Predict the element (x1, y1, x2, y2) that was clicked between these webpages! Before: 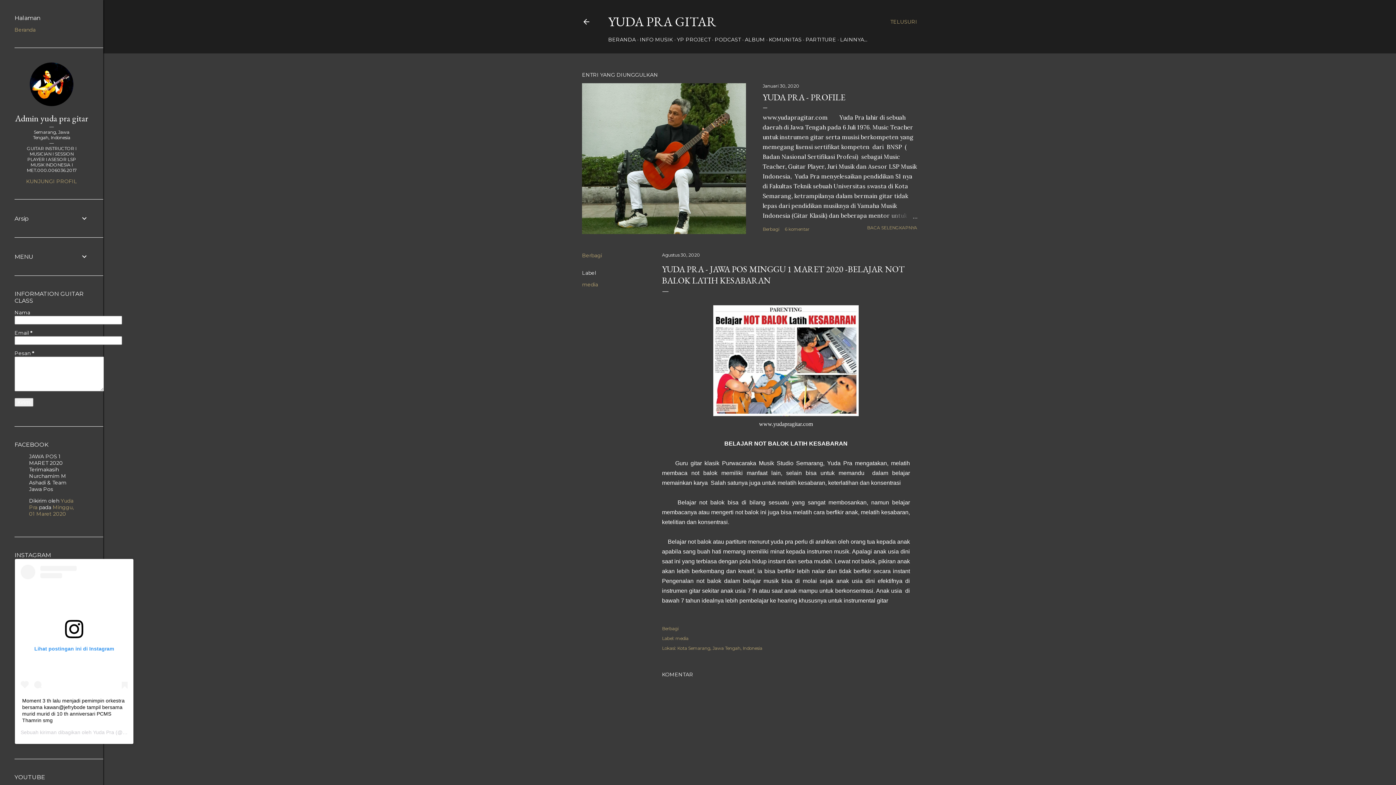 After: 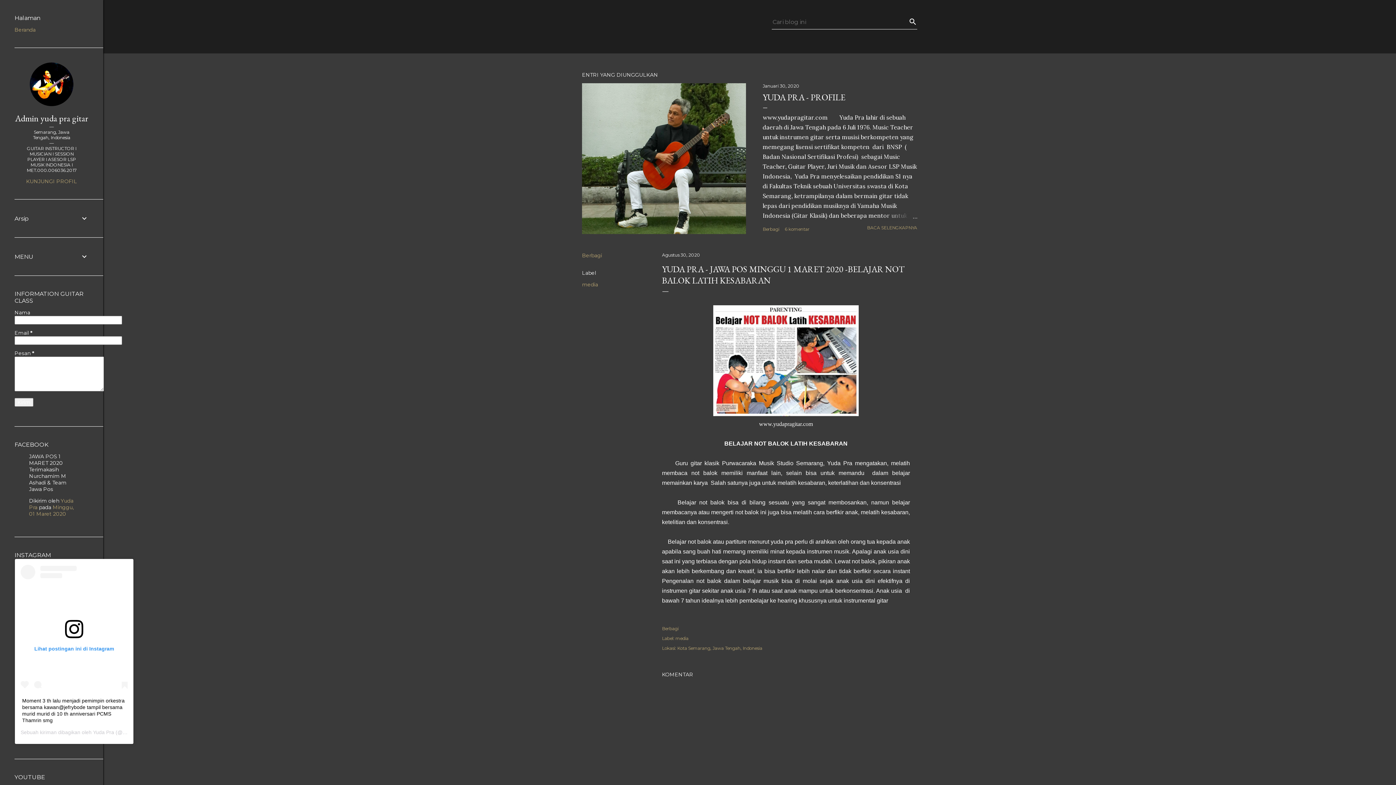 Action: label: Telusuri bbox: (890, 13, 917, 30)